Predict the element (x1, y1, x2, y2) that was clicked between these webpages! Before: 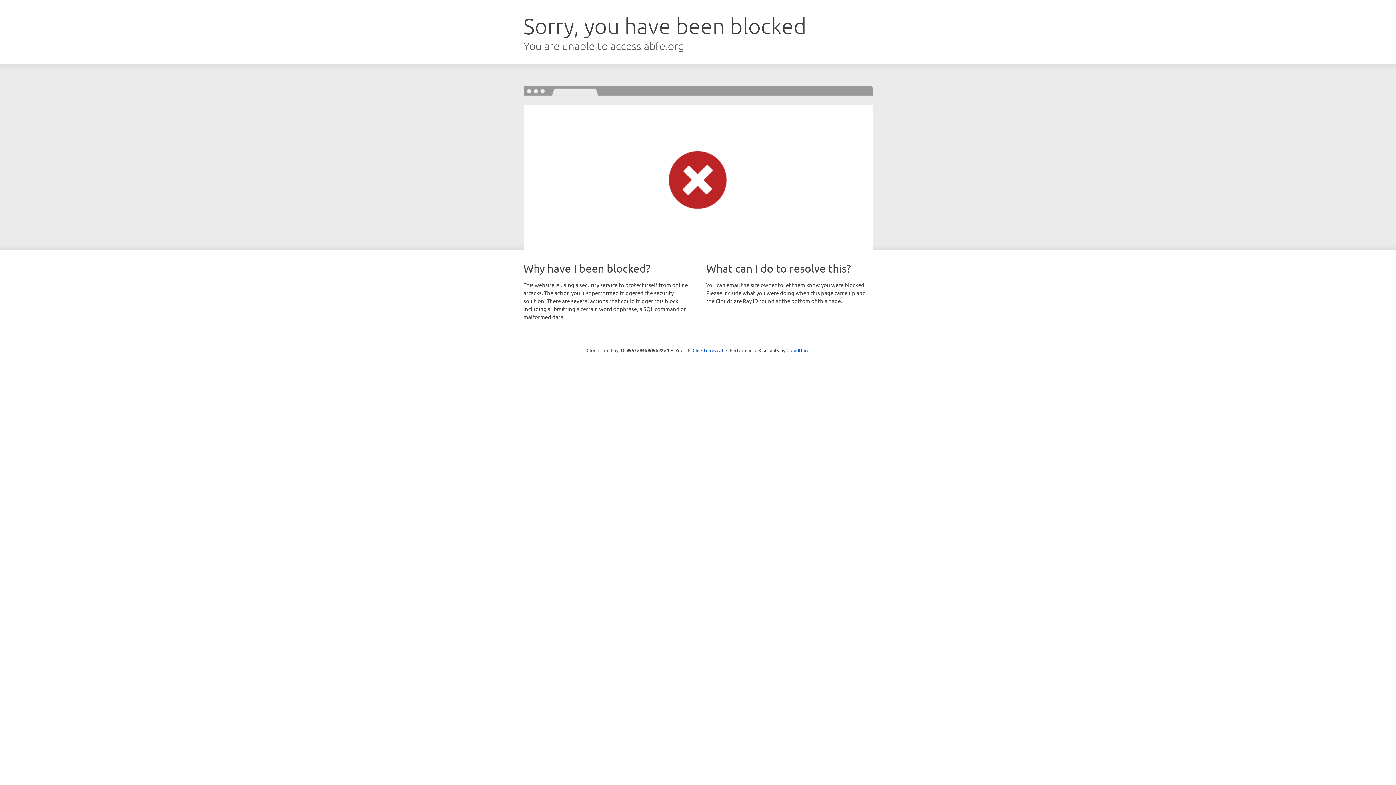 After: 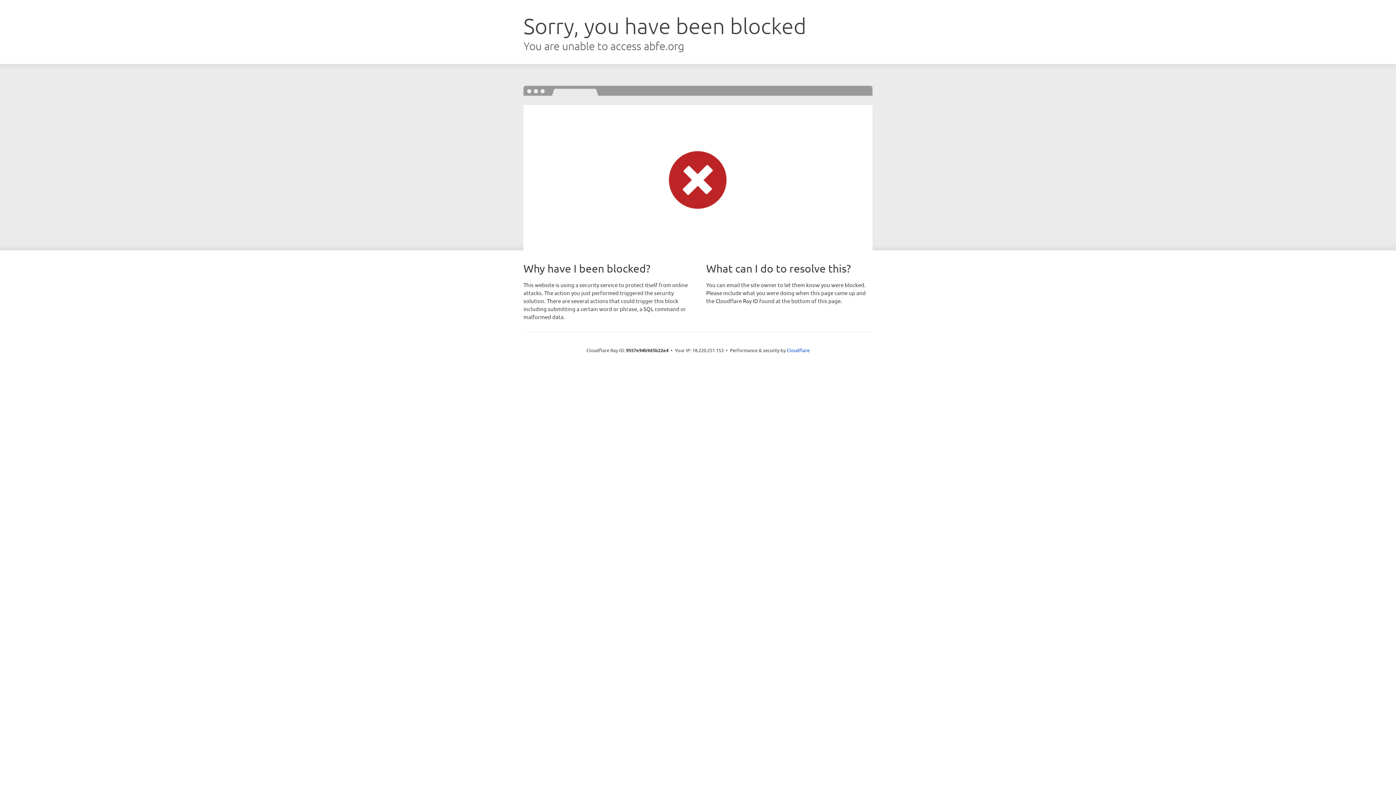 Action: bbox: (692, 346, 723, 353) label: Click to reveal